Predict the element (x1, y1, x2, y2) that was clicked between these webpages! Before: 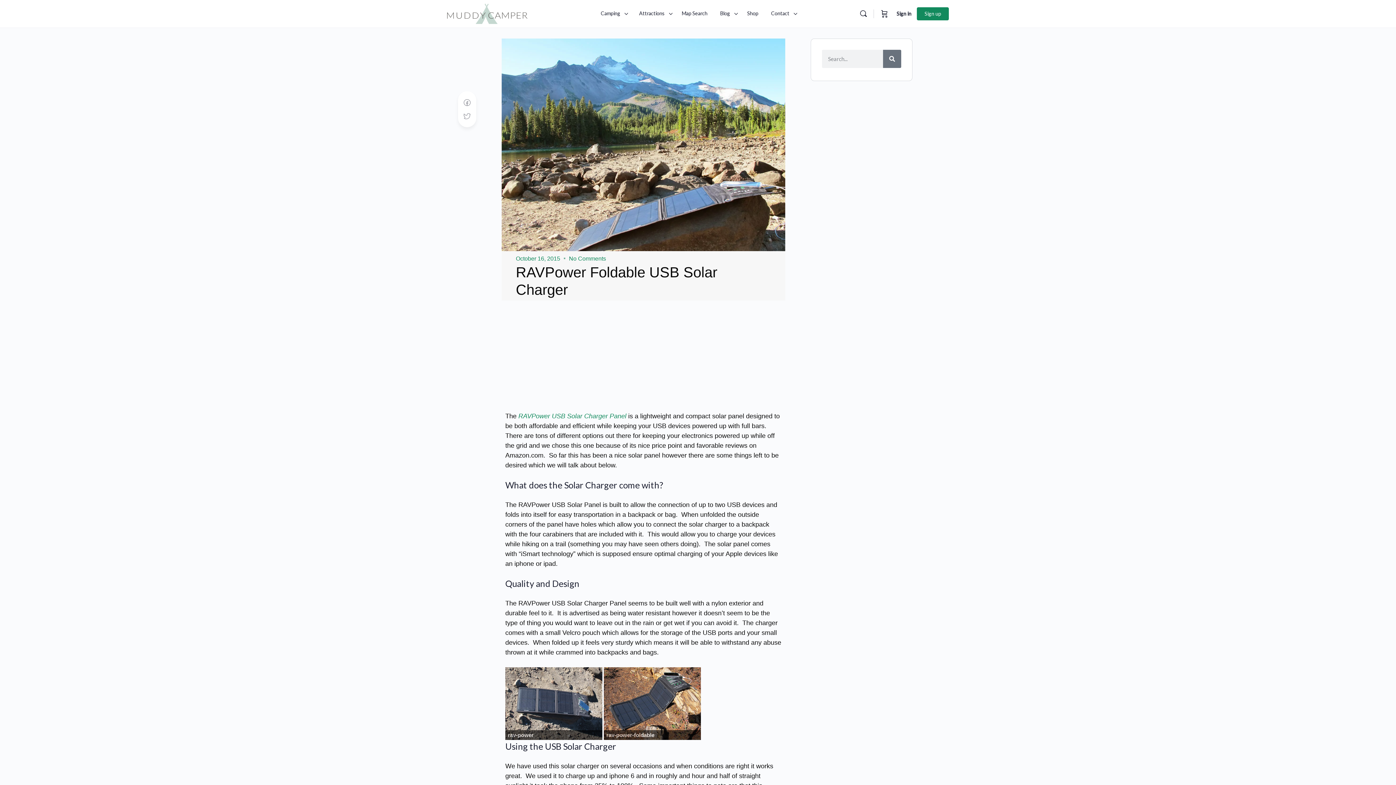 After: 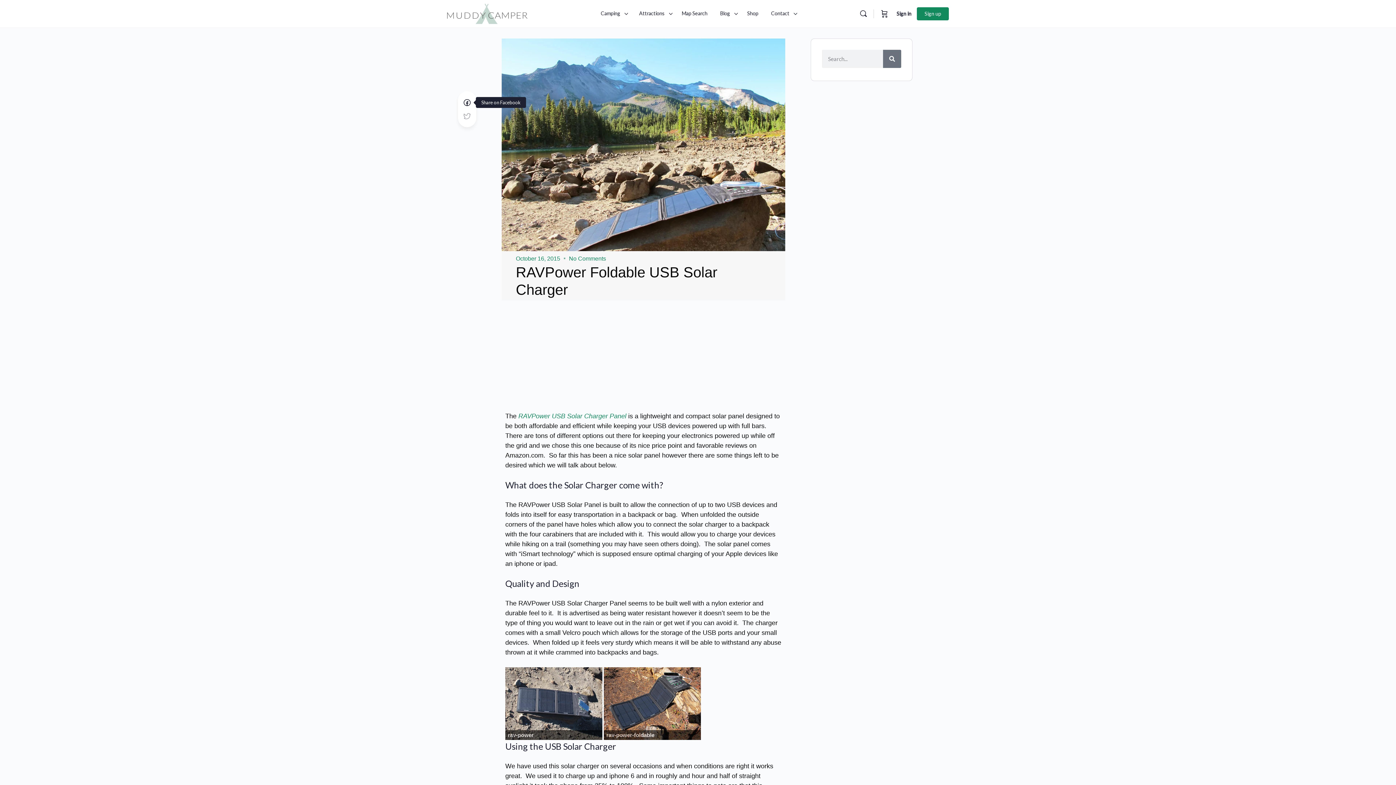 Action: bbox: (462, 97, 471, 107) label: Share on Facebook